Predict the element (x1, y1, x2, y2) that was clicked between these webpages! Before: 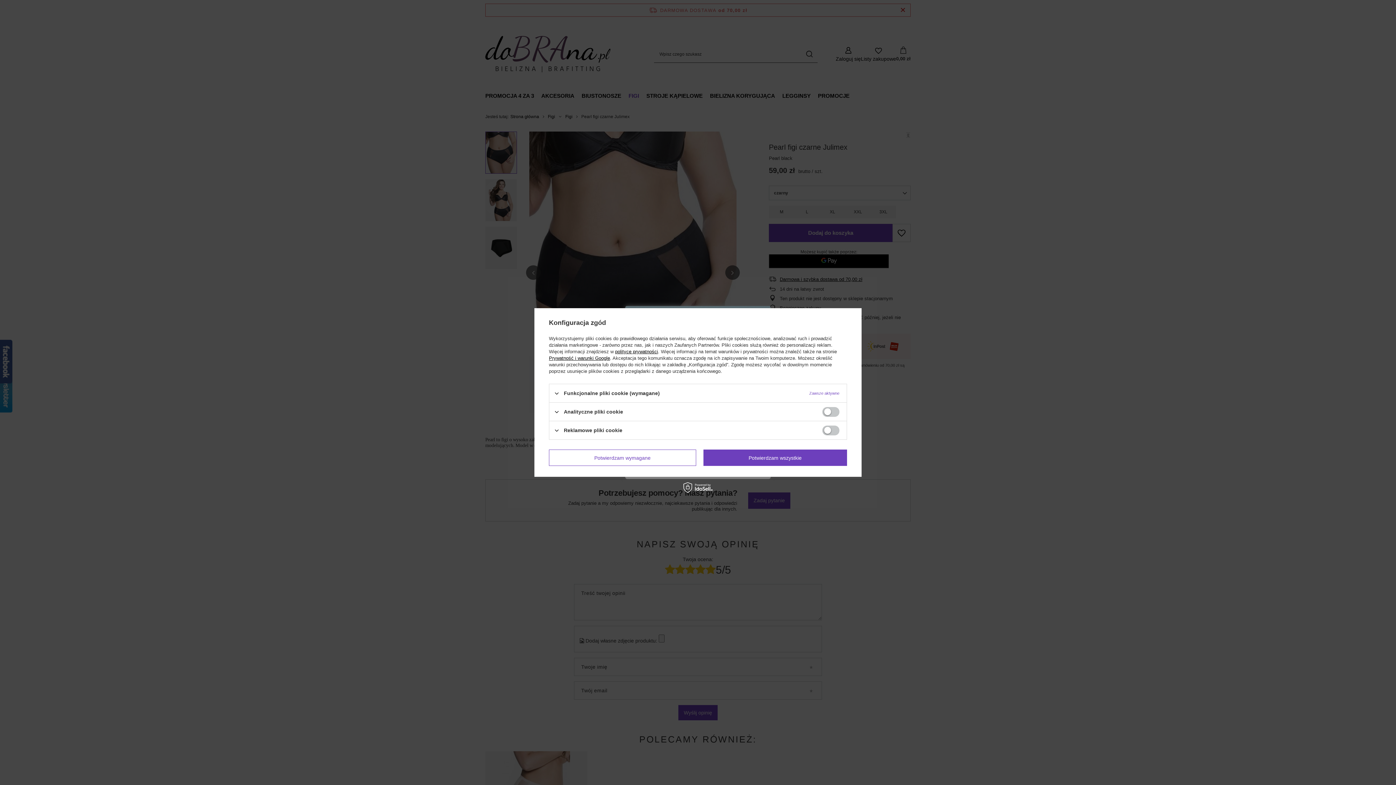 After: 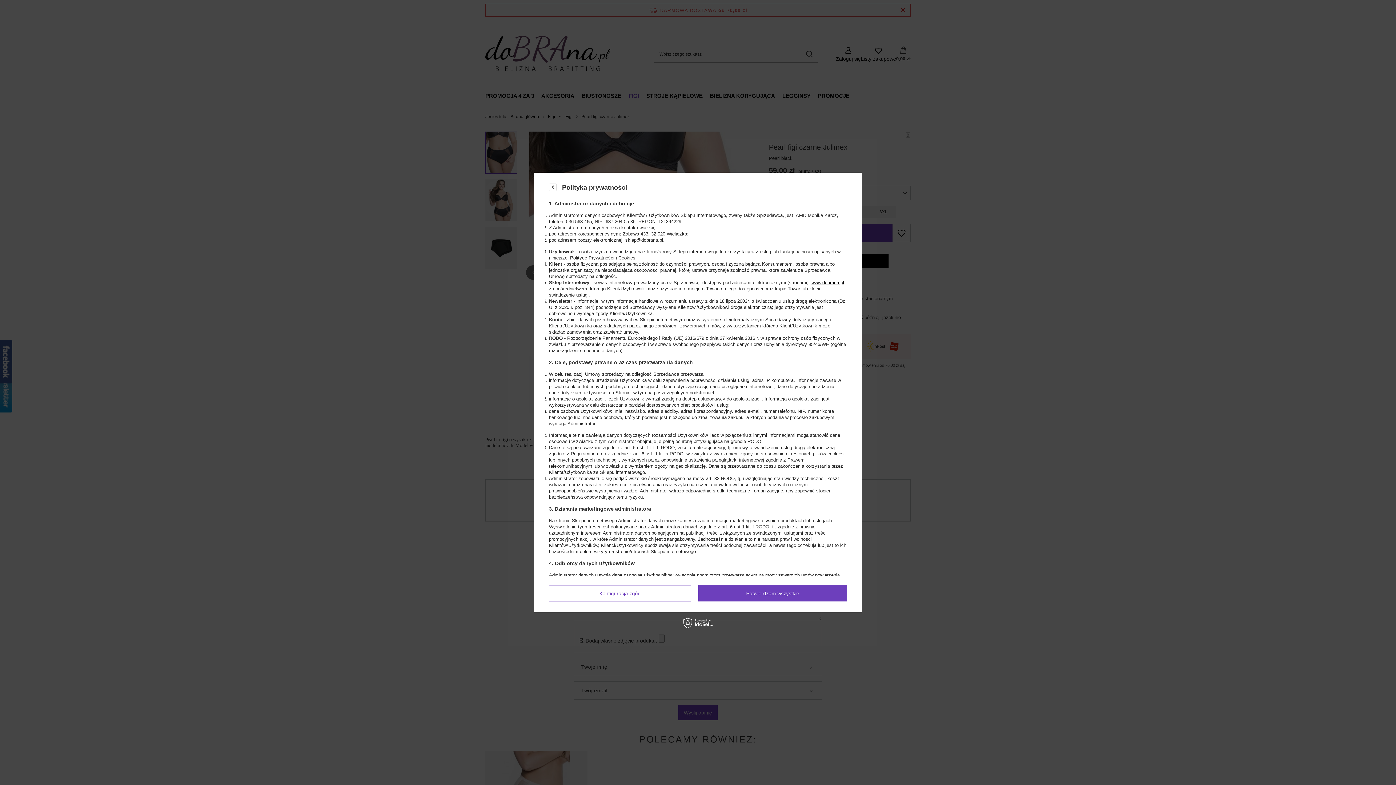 Action: bbox: (615, 349, 658, 354) label: polityce prywatności